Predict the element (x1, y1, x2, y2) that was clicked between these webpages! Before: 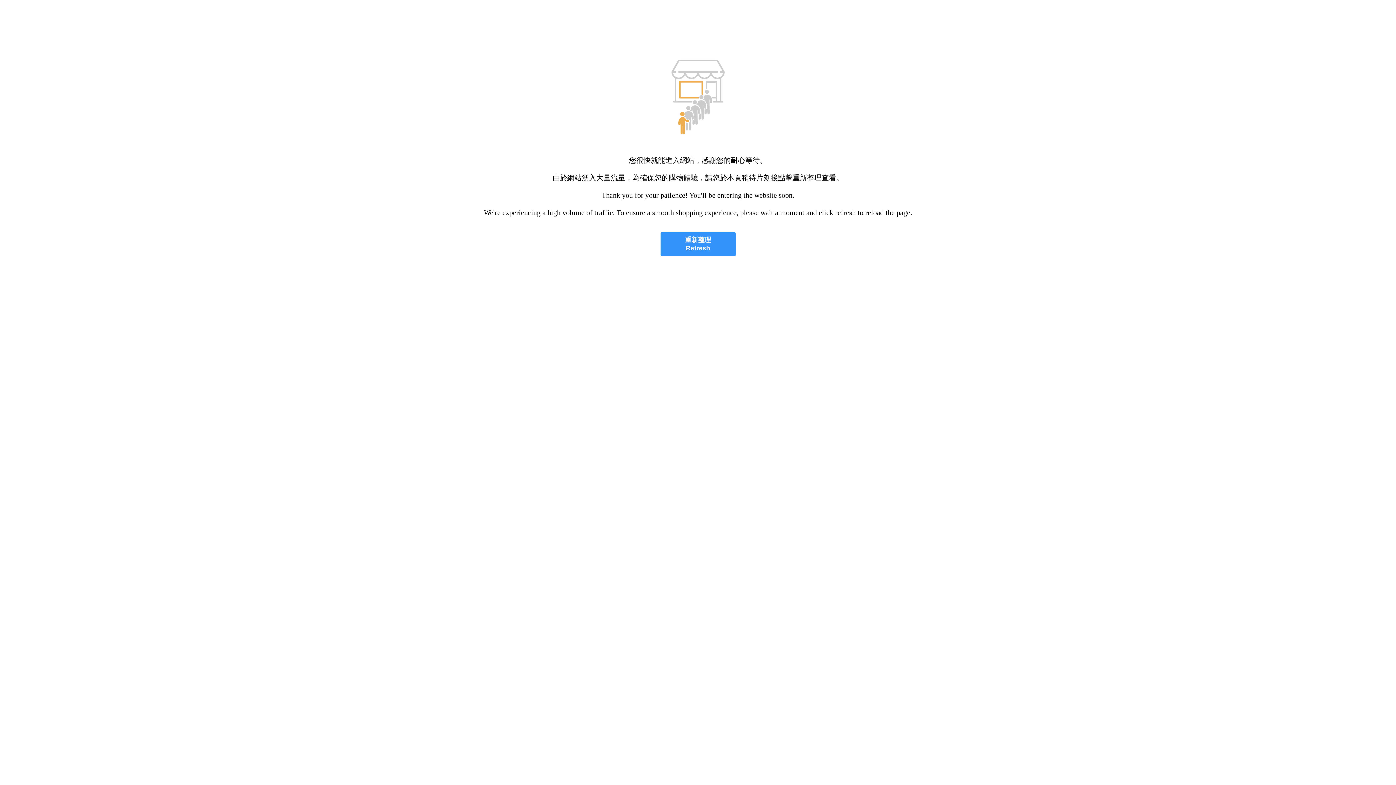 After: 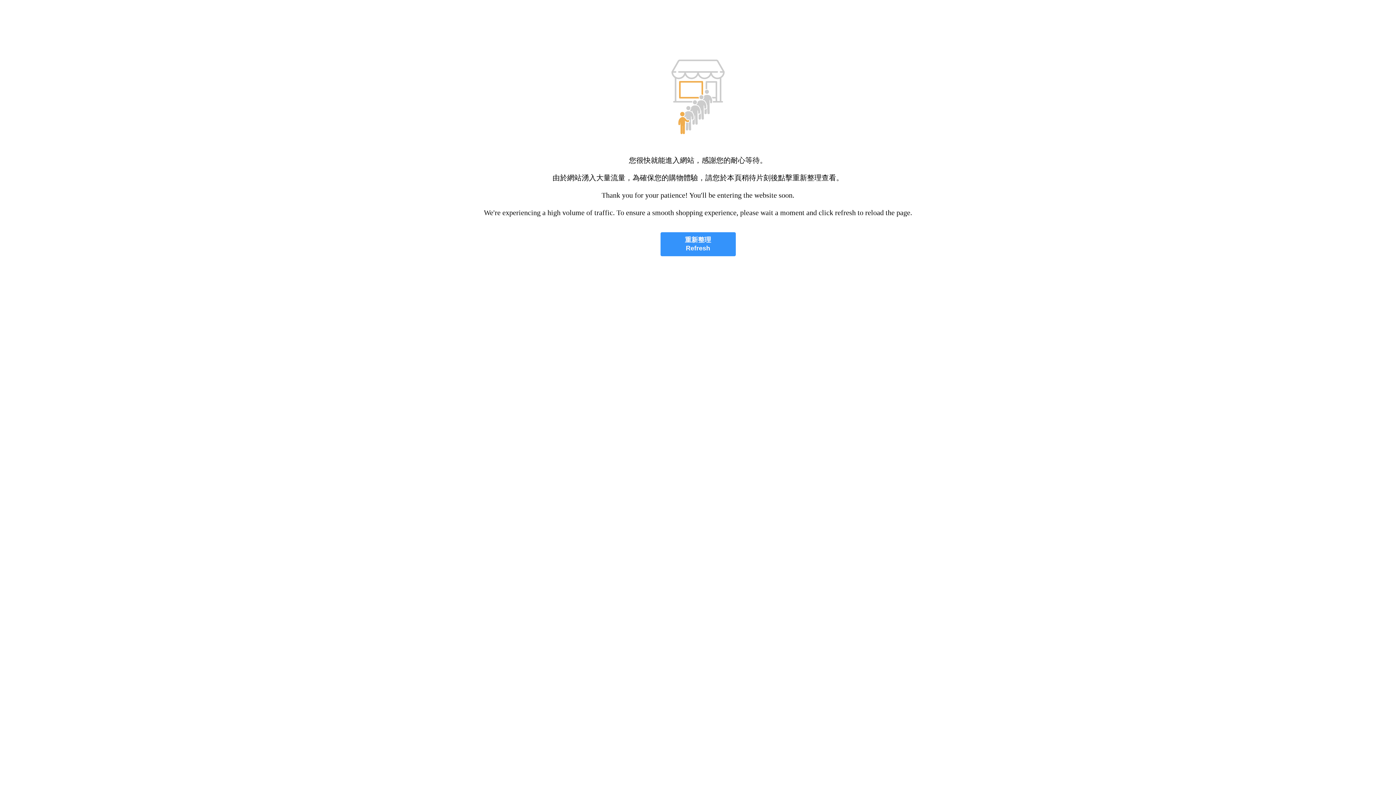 Action: label: 重新整理
Refresh bbox: (660, 232, 735, 256)